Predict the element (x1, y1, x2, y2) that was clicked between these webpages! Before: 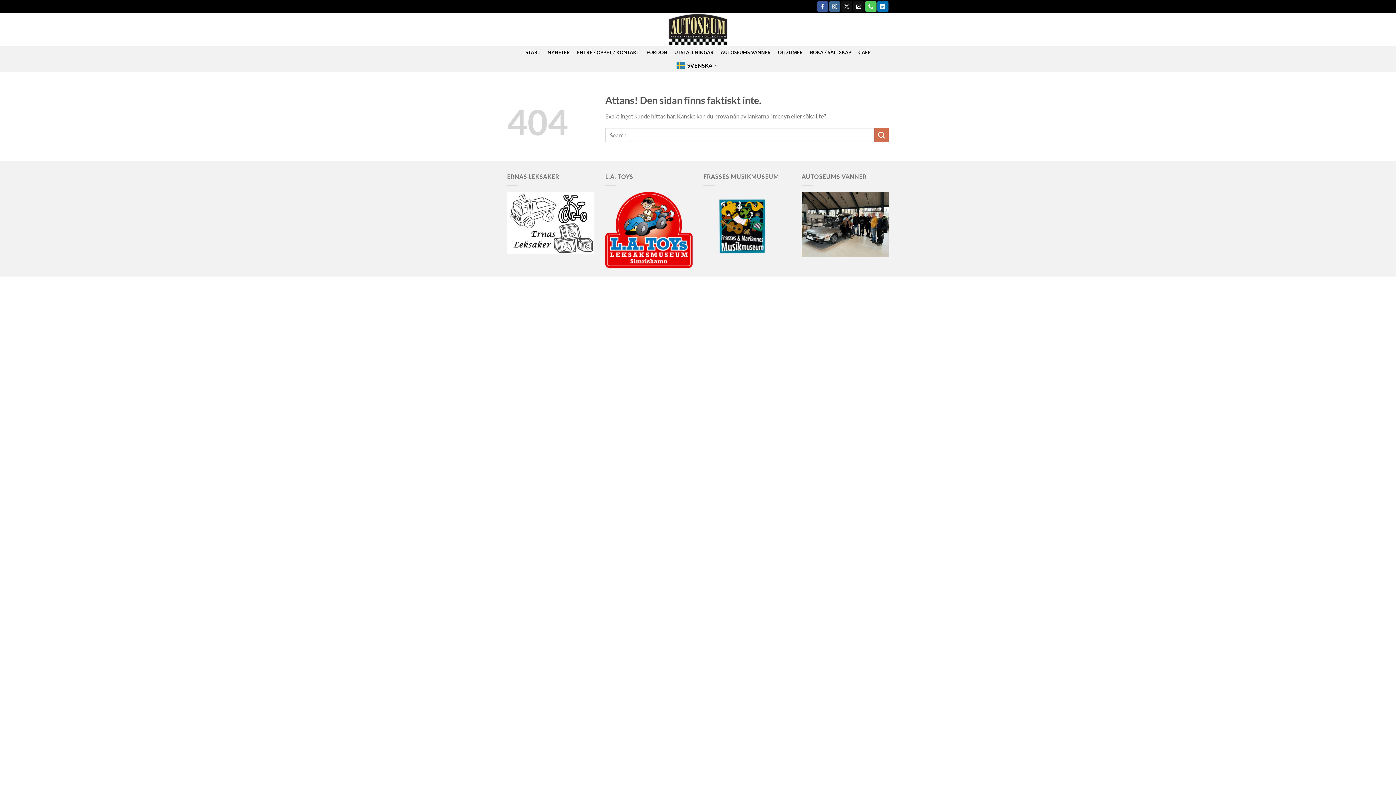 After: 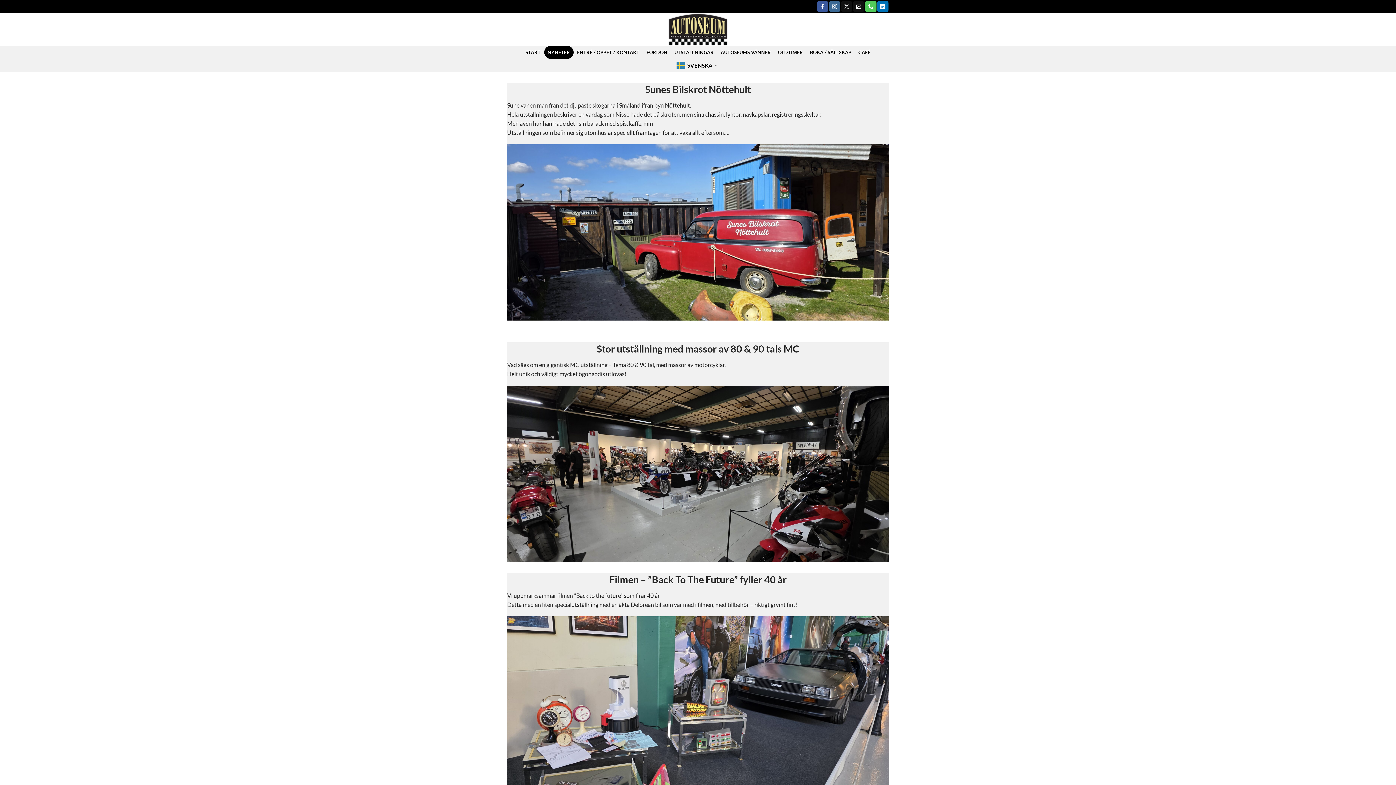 Action: bbox: (544, 45, 573, 58) label: NYHETER